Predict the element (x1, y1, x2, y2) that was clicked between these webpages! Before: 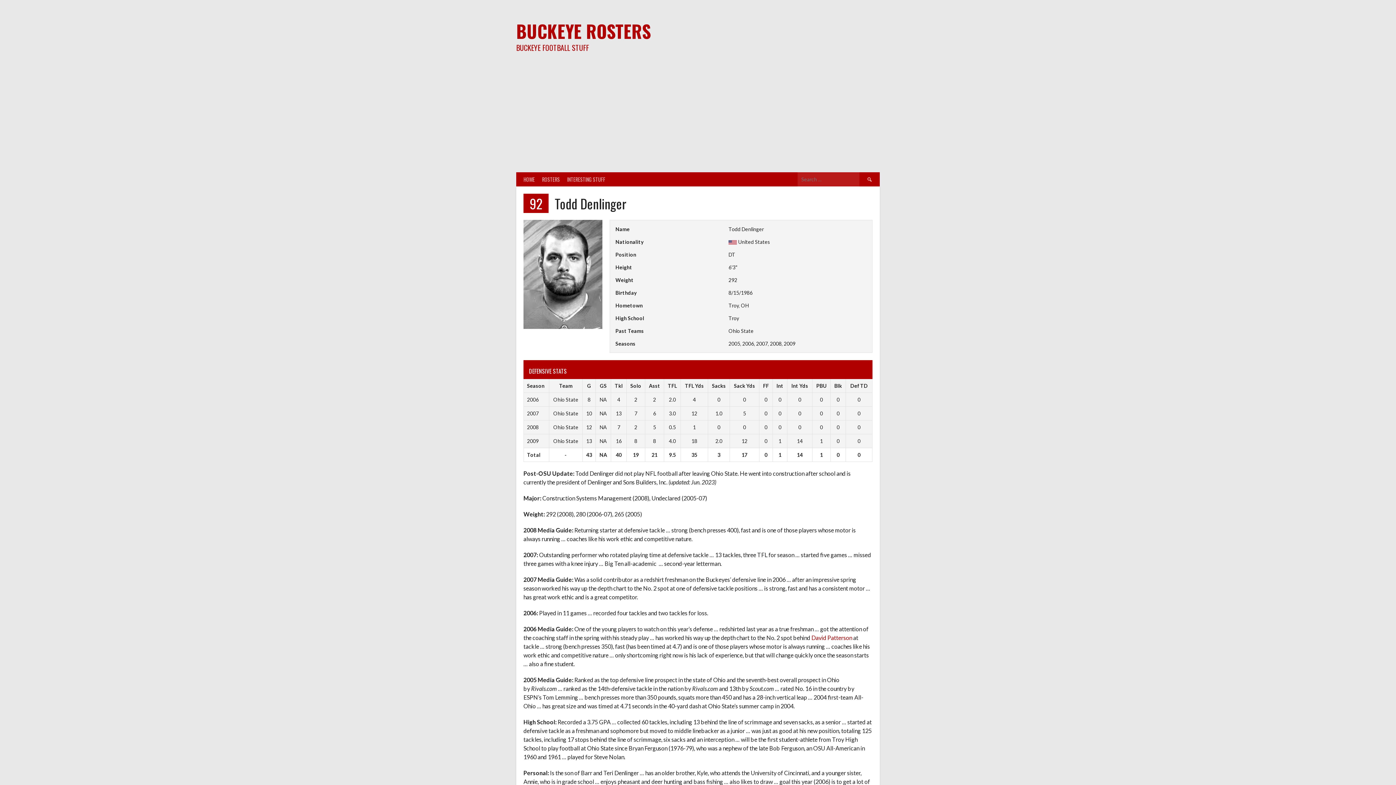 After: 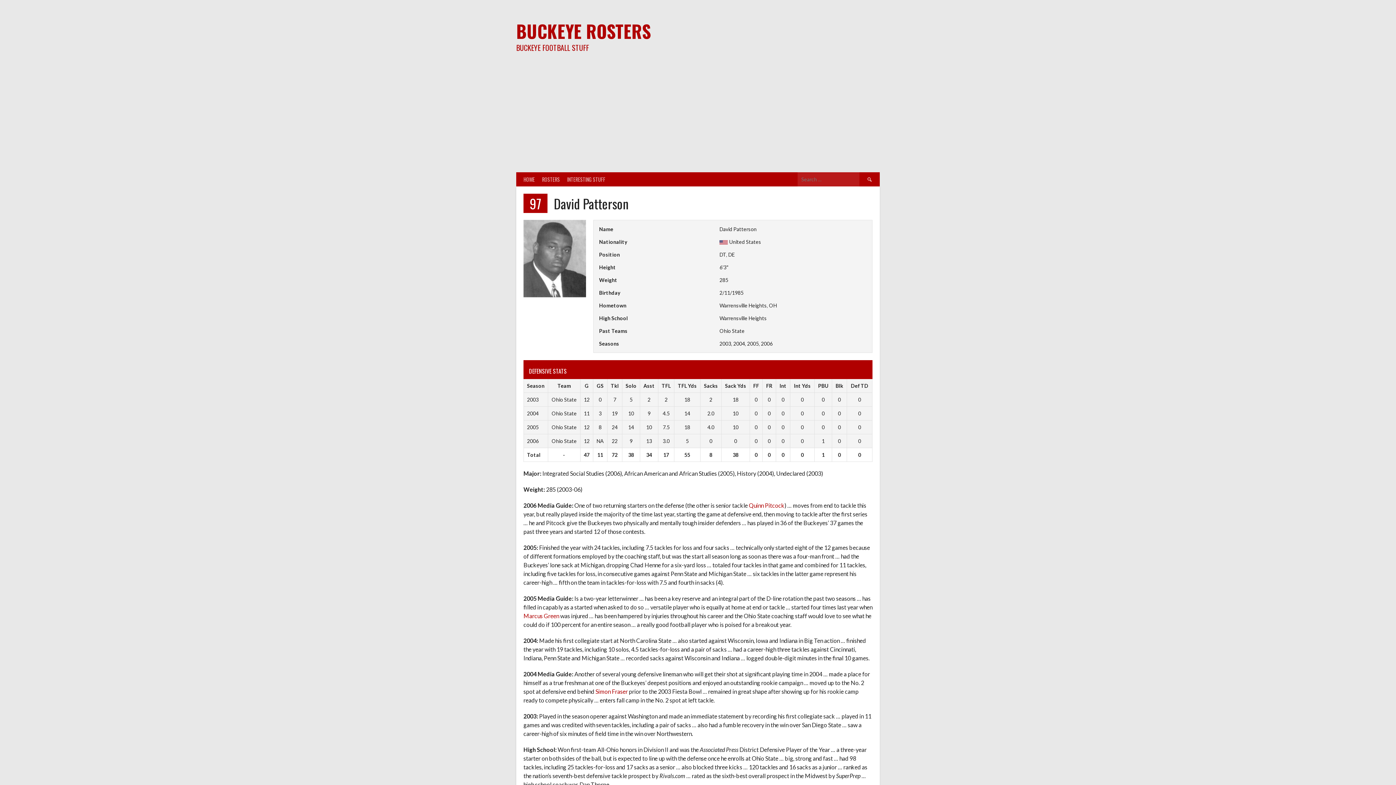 Action: bbox: (811, 634, 852, 641) label: David Patterson